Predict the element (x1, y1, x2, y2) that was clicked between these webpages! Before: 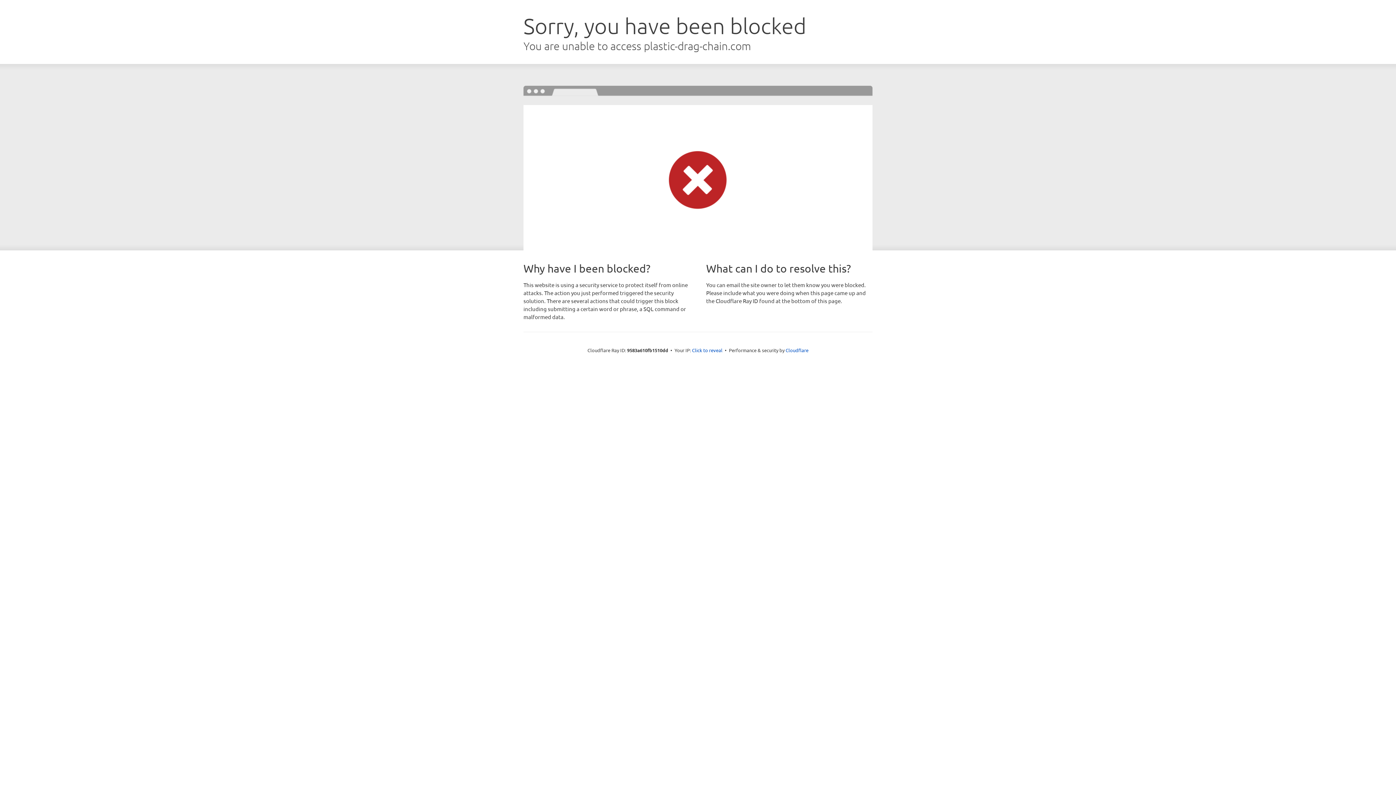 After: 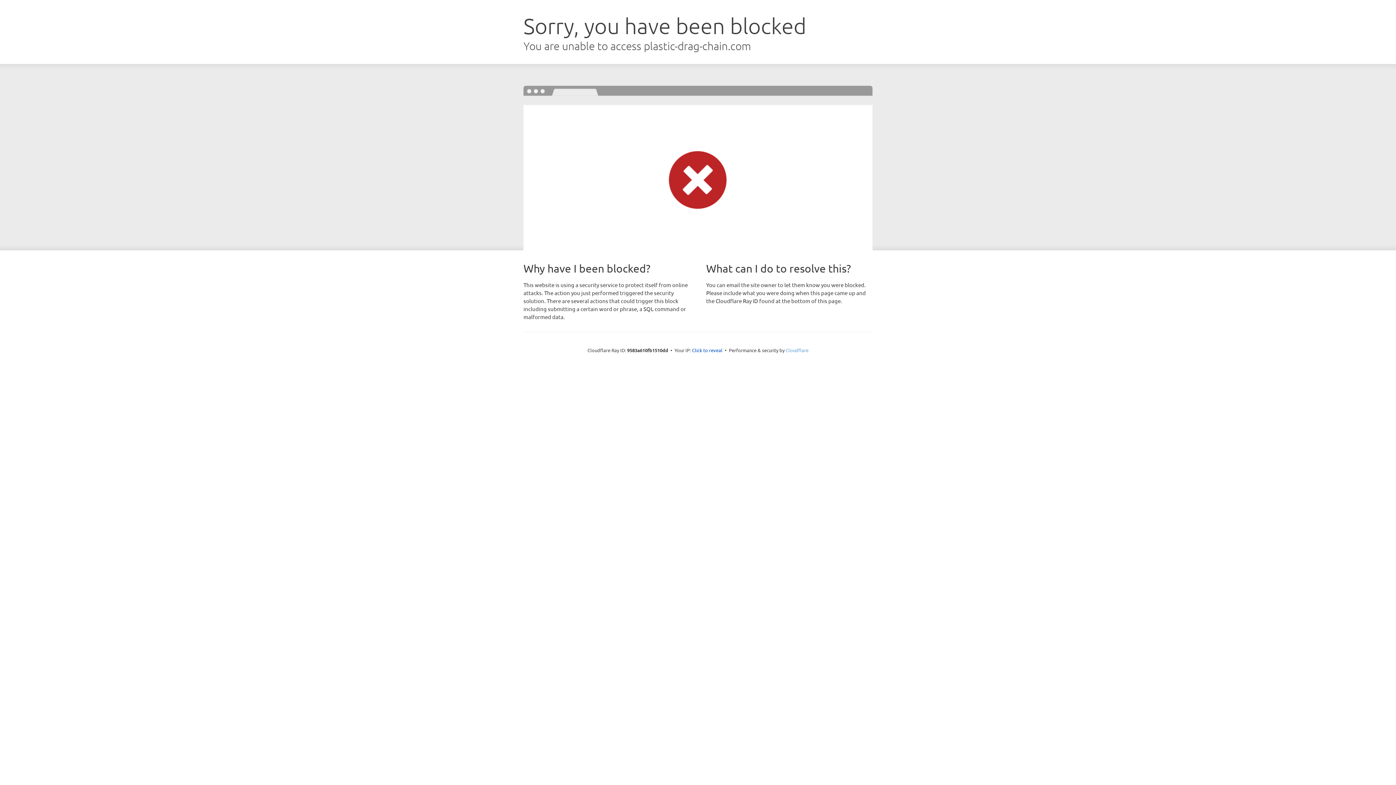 Action: label: Cloudflare bbox: (785, 347, 808, 353)